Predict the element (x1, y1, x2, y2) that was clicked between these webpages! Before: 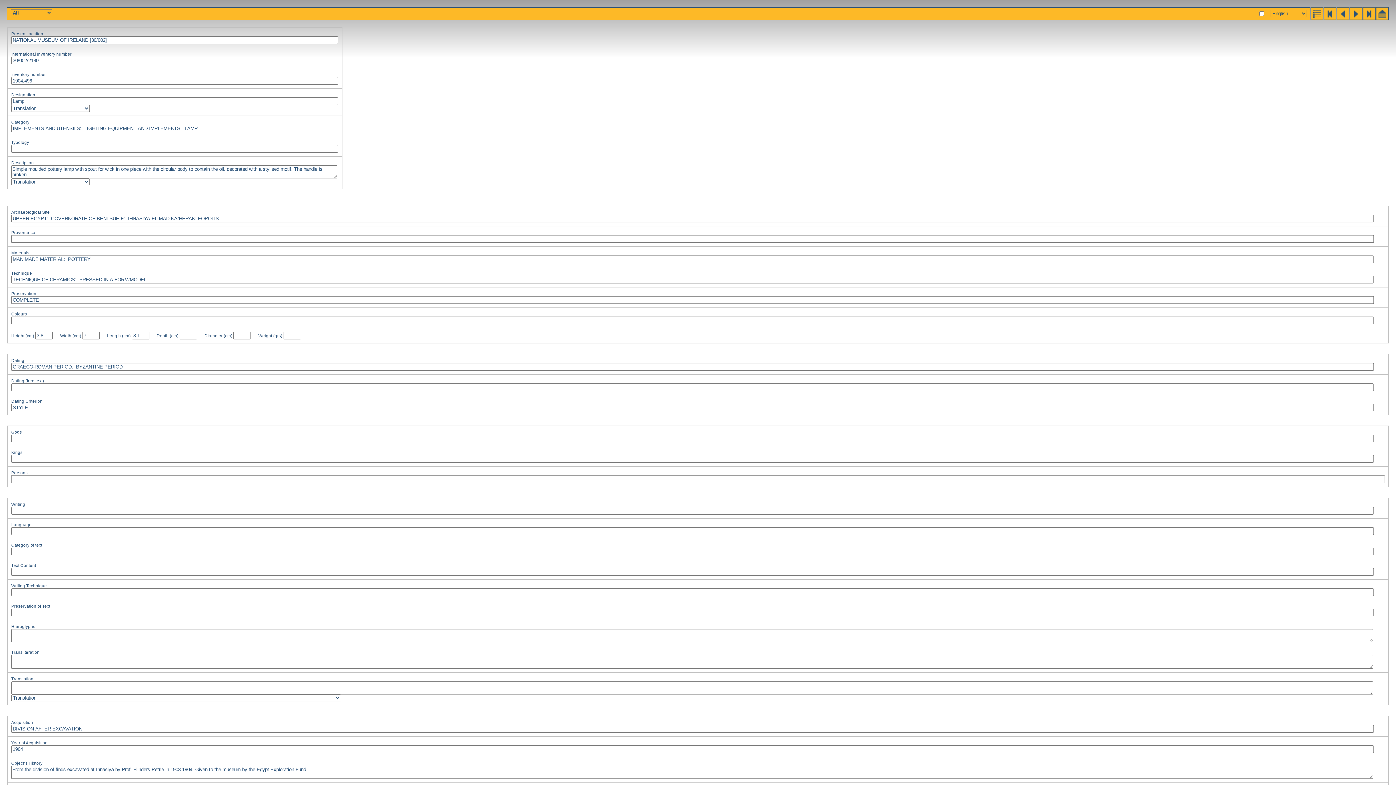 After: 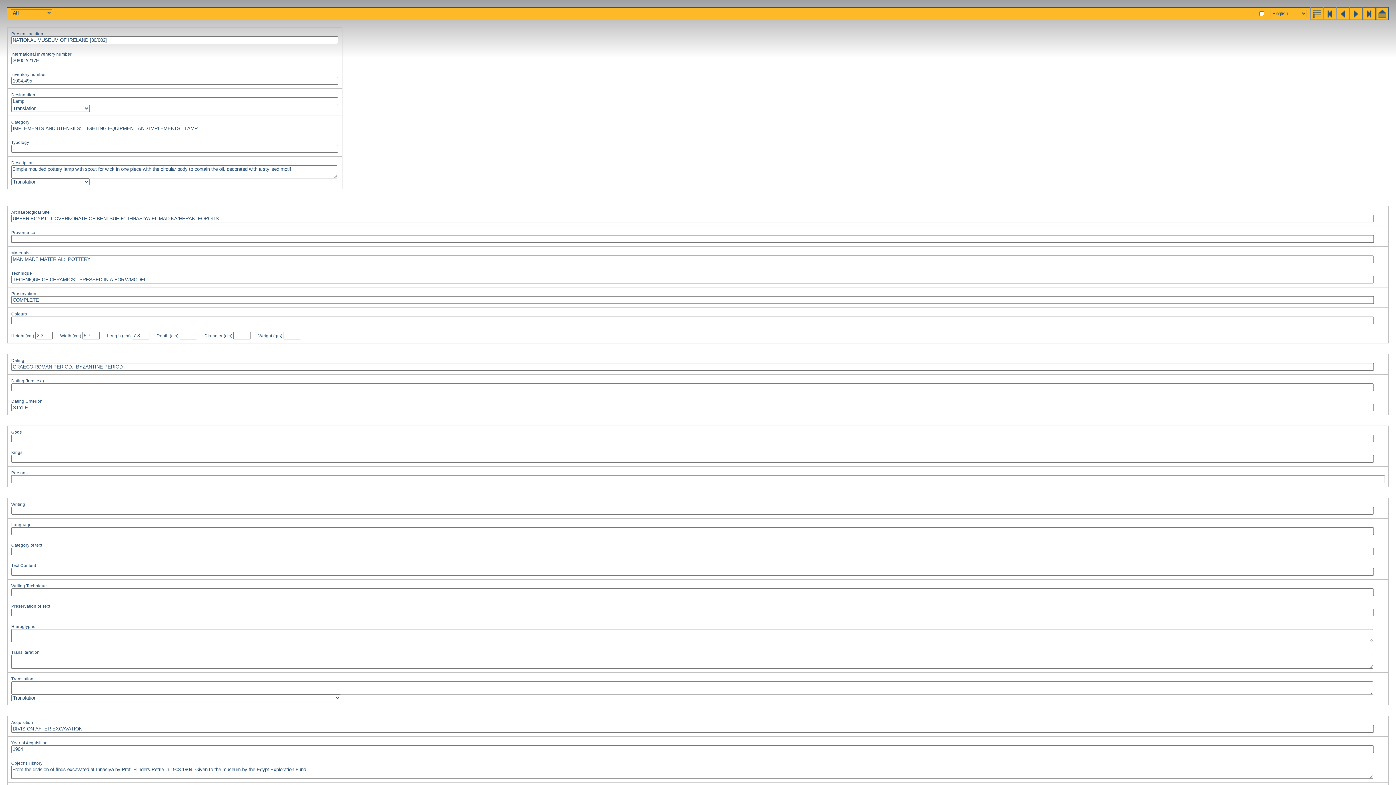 Action: bbox: (1336, 15, 1349, 21)